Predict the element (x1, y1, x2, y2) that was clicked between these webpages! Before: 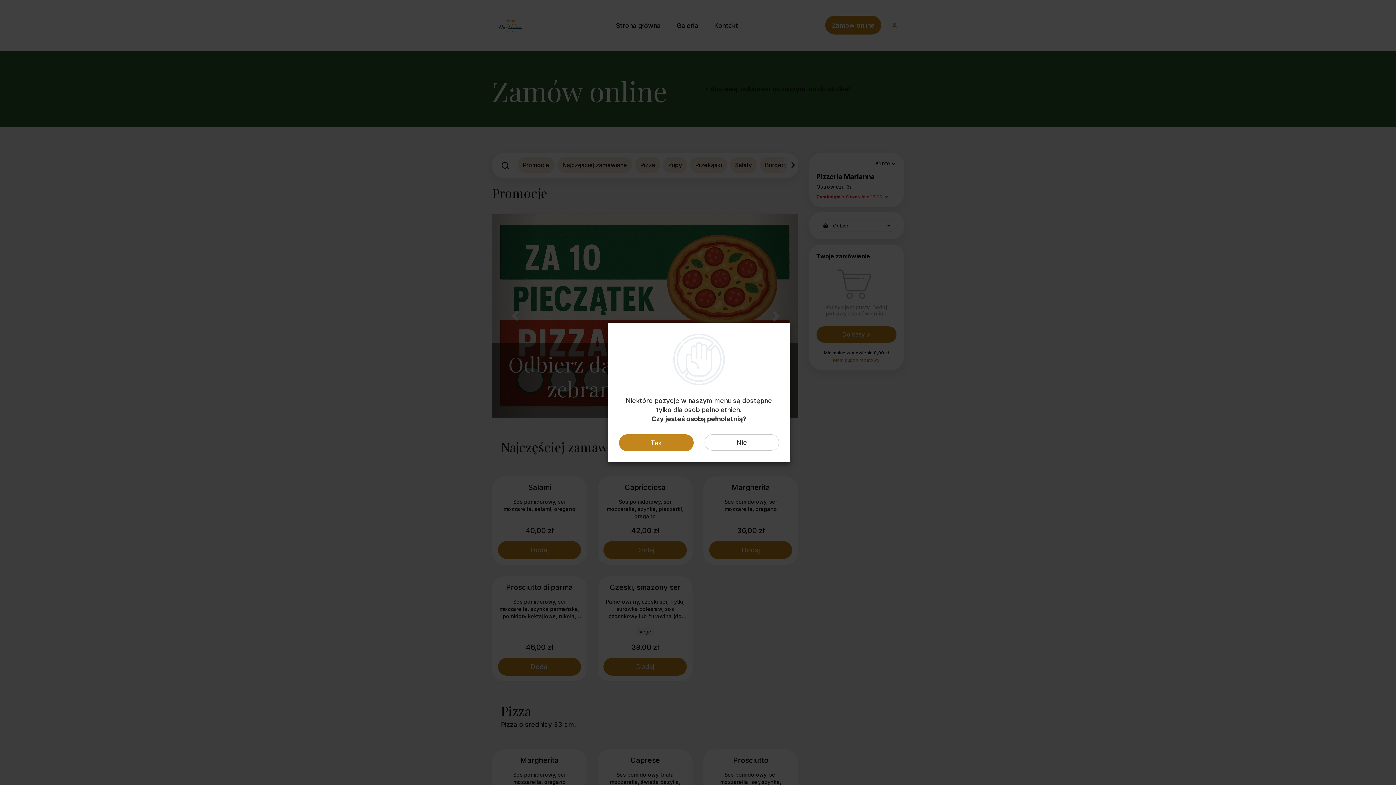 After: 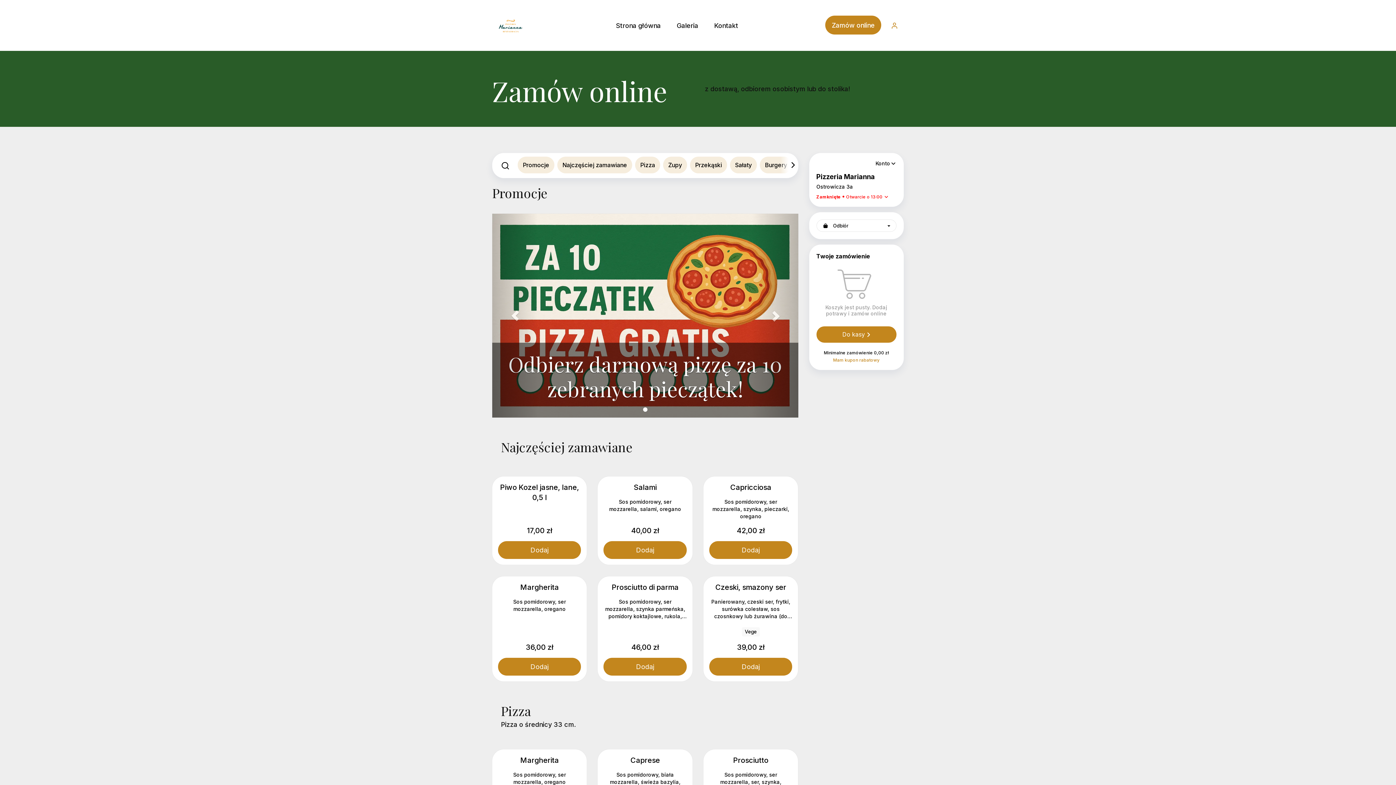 Action: bbox: (619, 434, 693, 451) label: Tak